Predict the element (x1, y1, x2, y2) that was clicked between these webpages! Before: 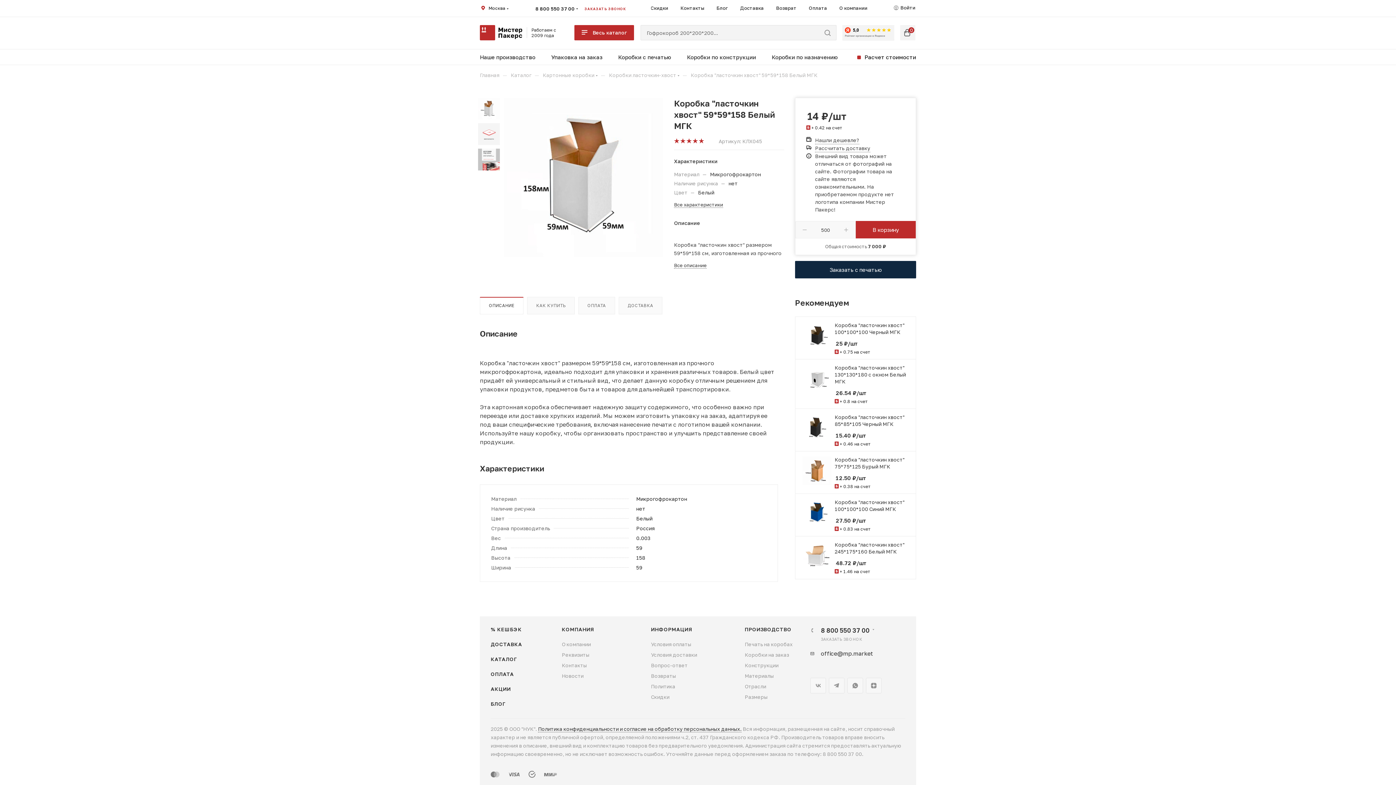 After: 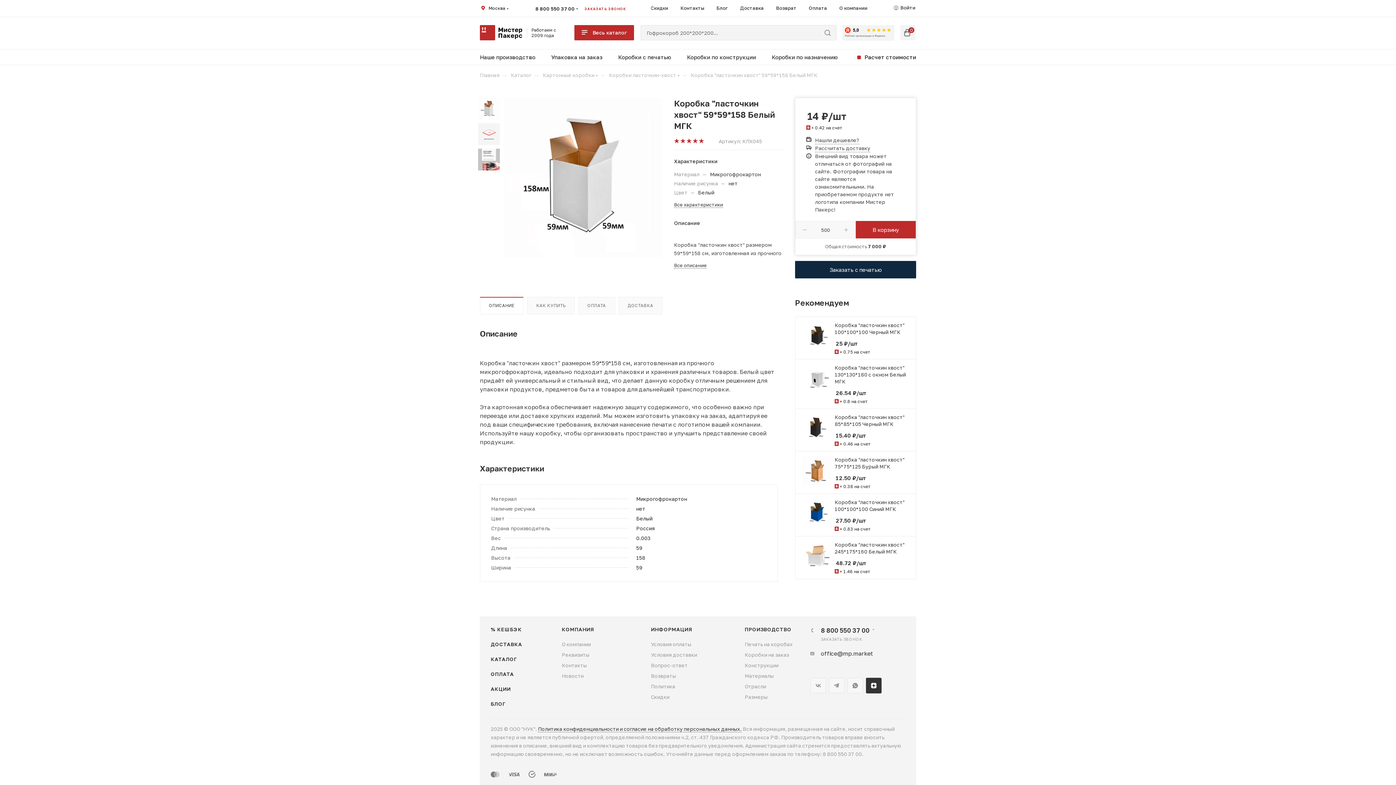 Action: bbox: (866, 678, 881, 693) label: Яндекс.Дзен